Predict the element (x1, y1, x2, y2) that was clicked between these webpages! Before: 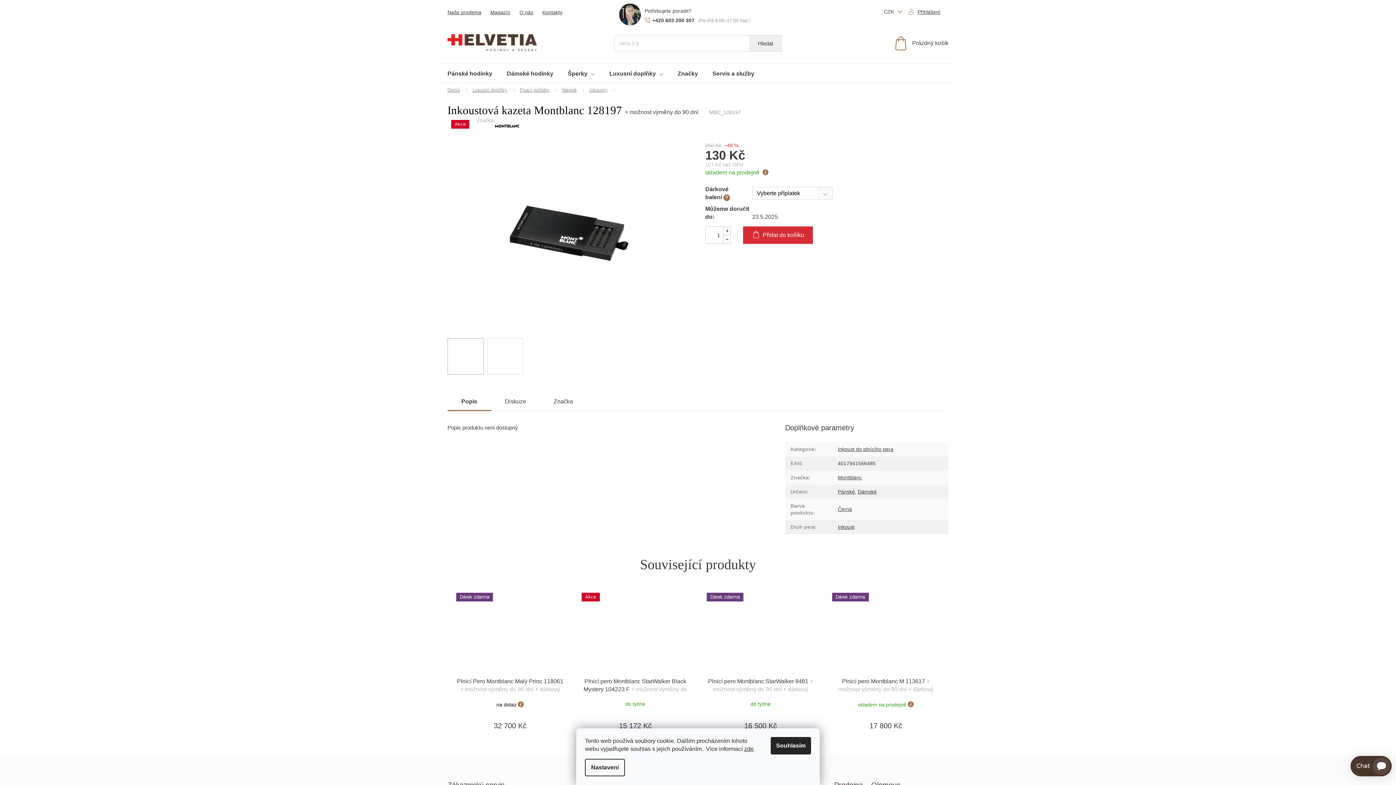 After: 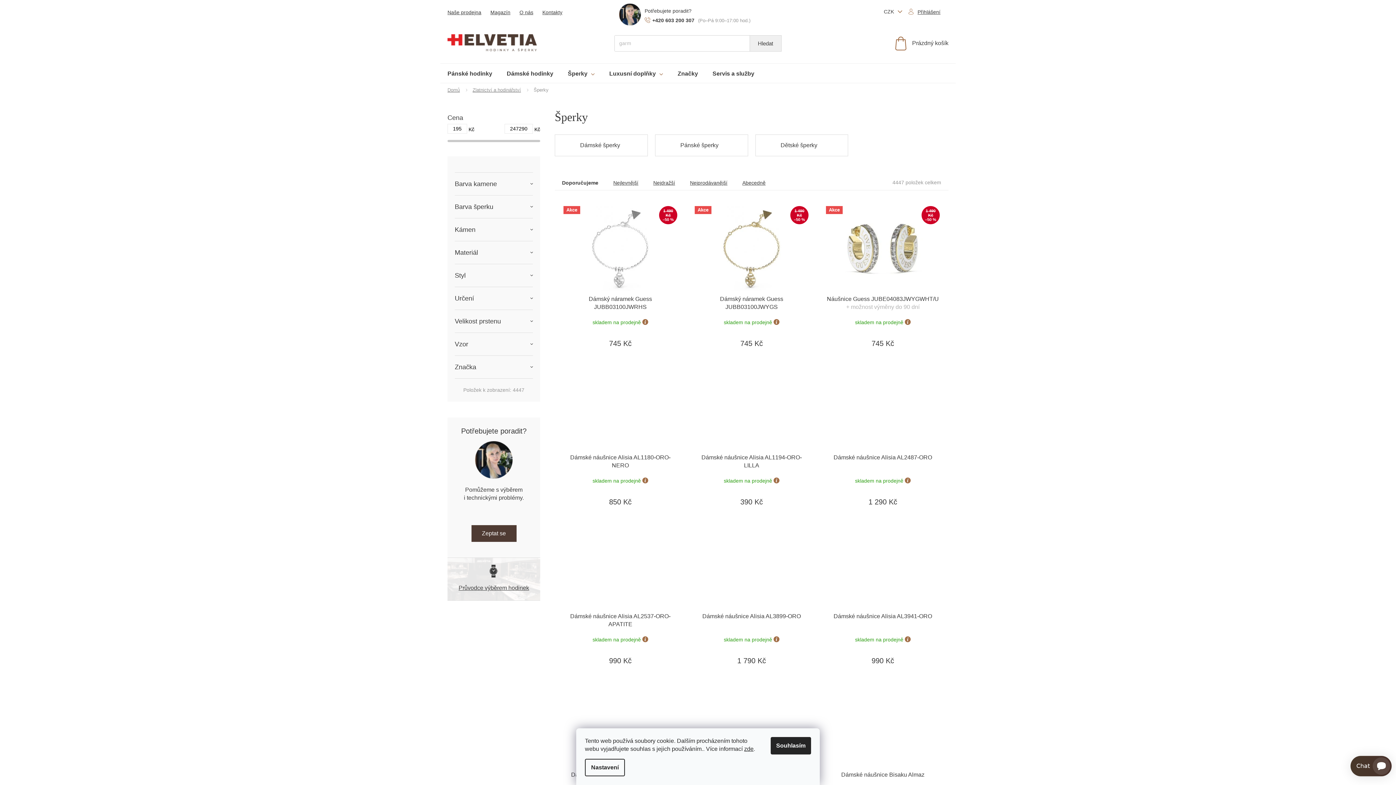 Action: label: Šperky bbox: (560, 63, 602, 83)